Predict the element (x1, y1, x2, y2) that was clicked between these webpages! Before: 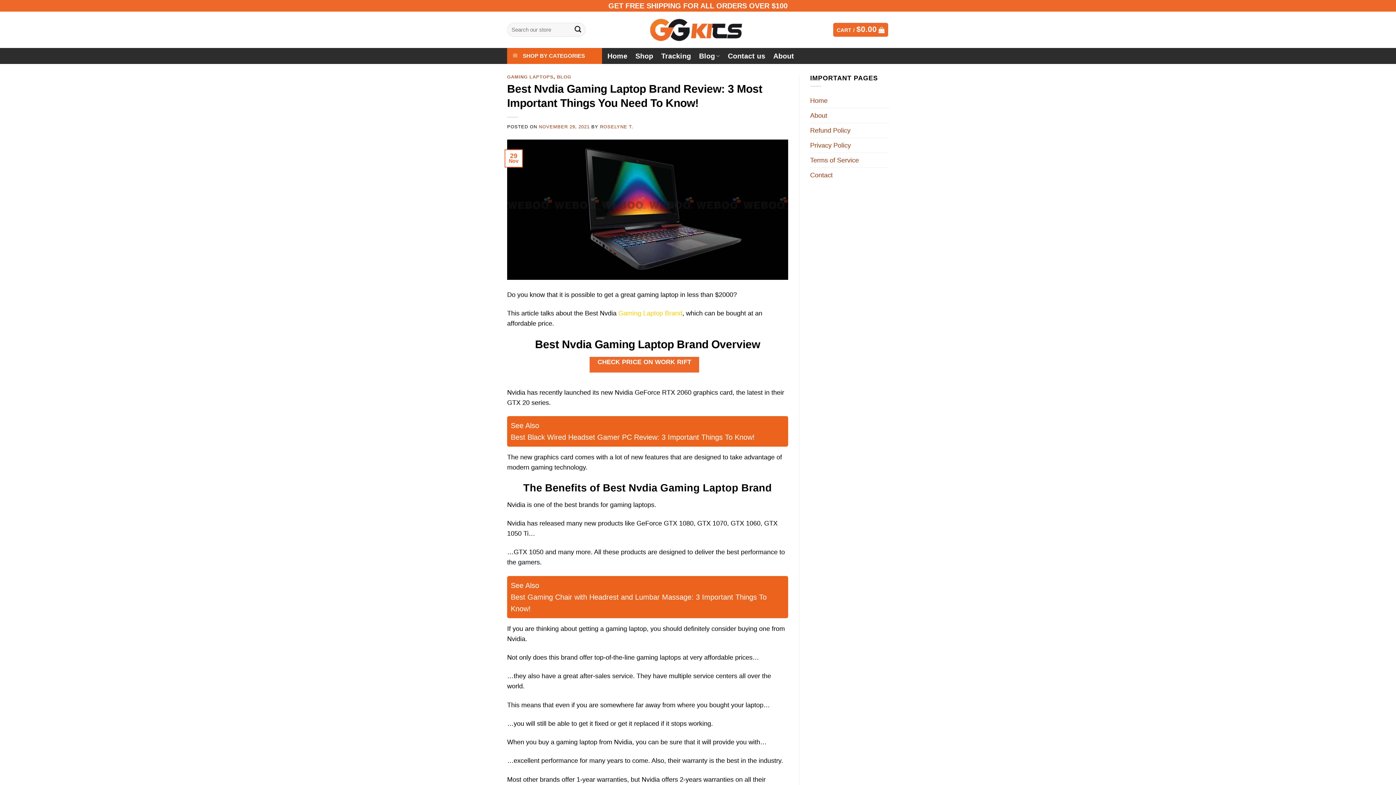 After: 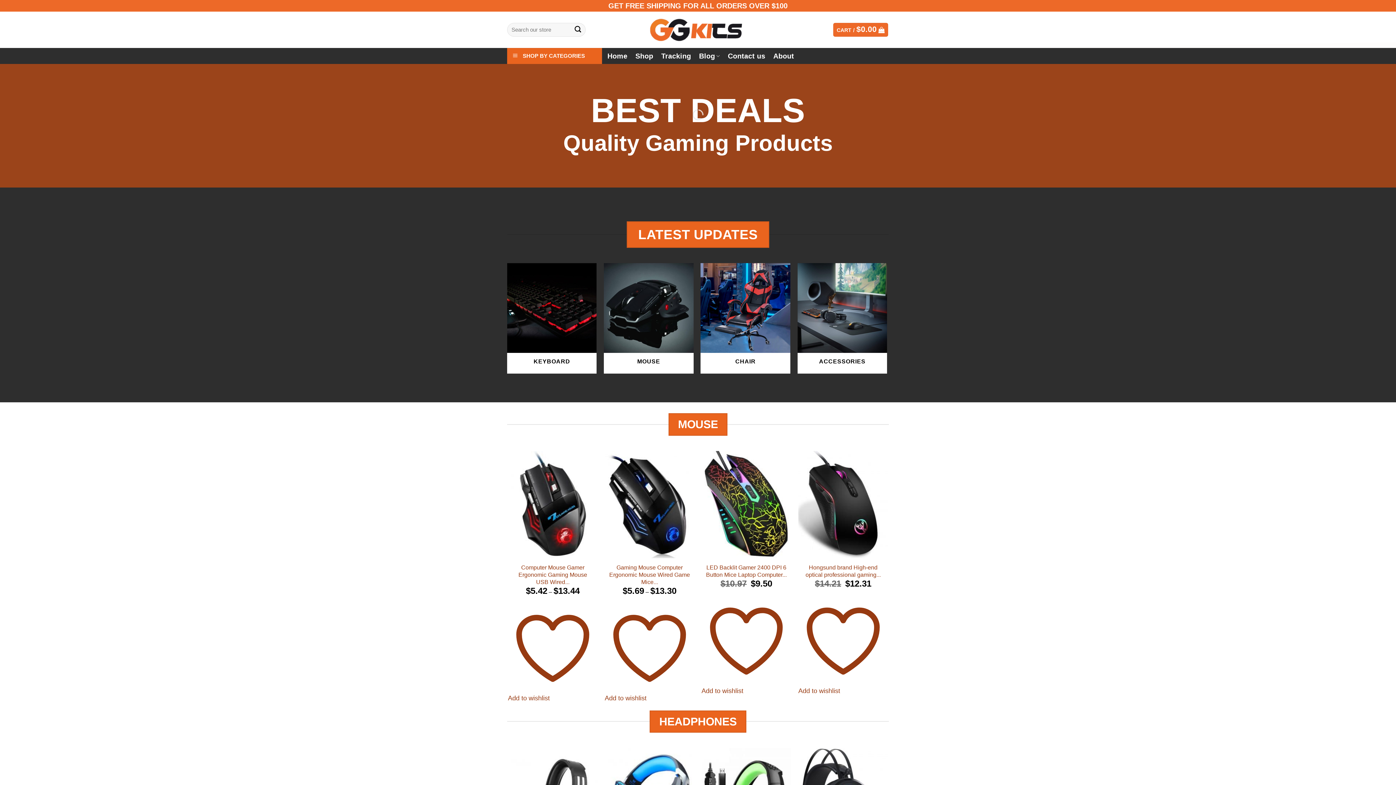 Action: label: Home bbox: (810, 93, 827, 107)